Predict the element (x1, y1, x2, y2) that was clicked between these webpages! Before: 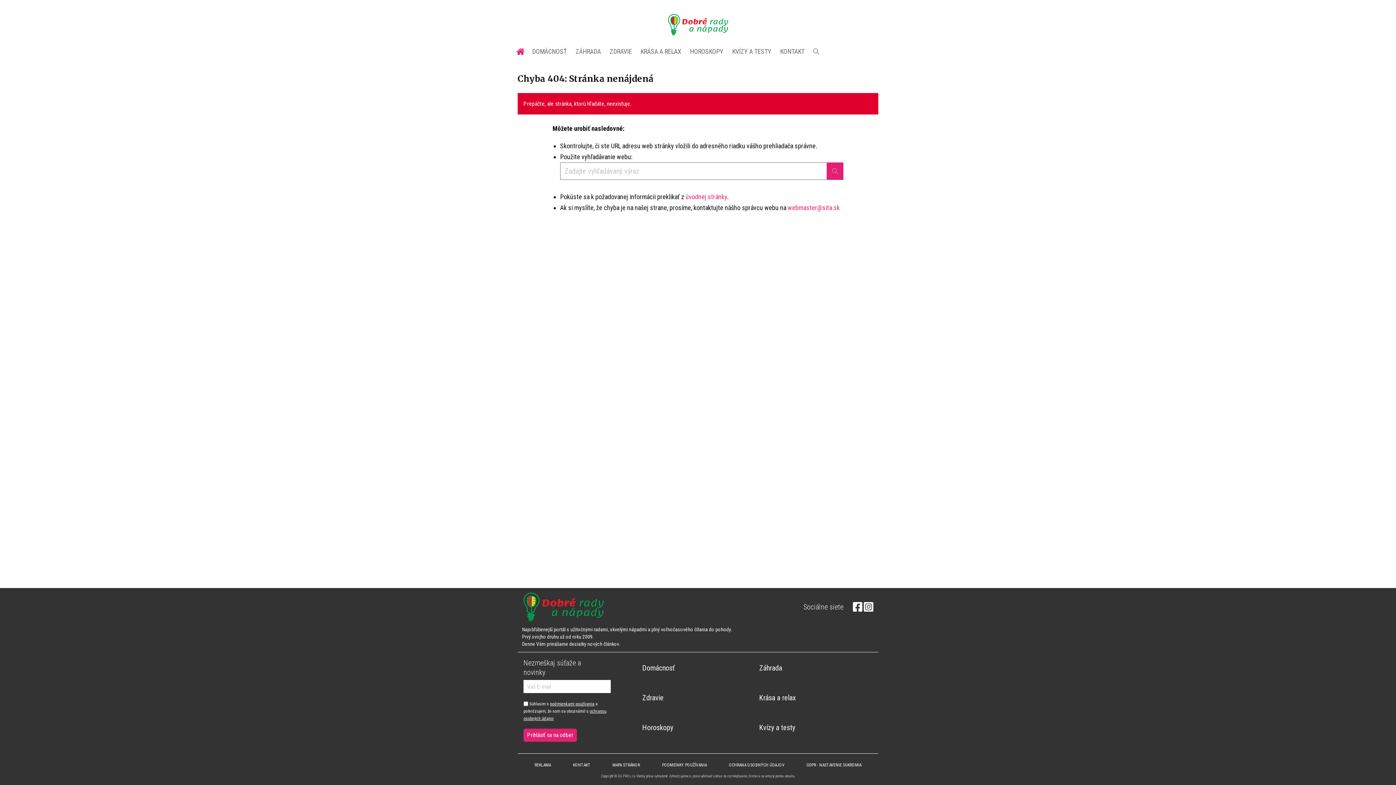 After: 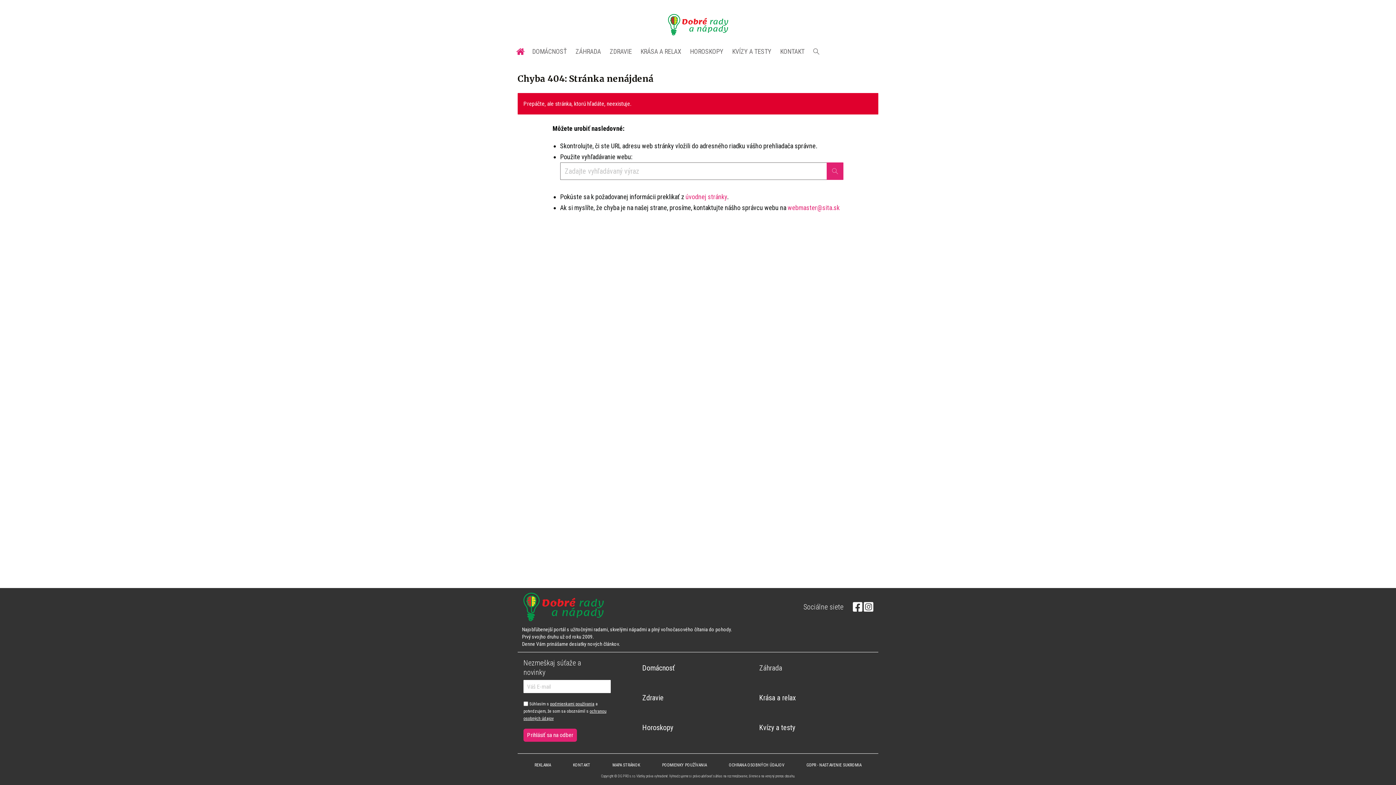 Action: bbox: (759, 664, 782, 672) label: Záhrada